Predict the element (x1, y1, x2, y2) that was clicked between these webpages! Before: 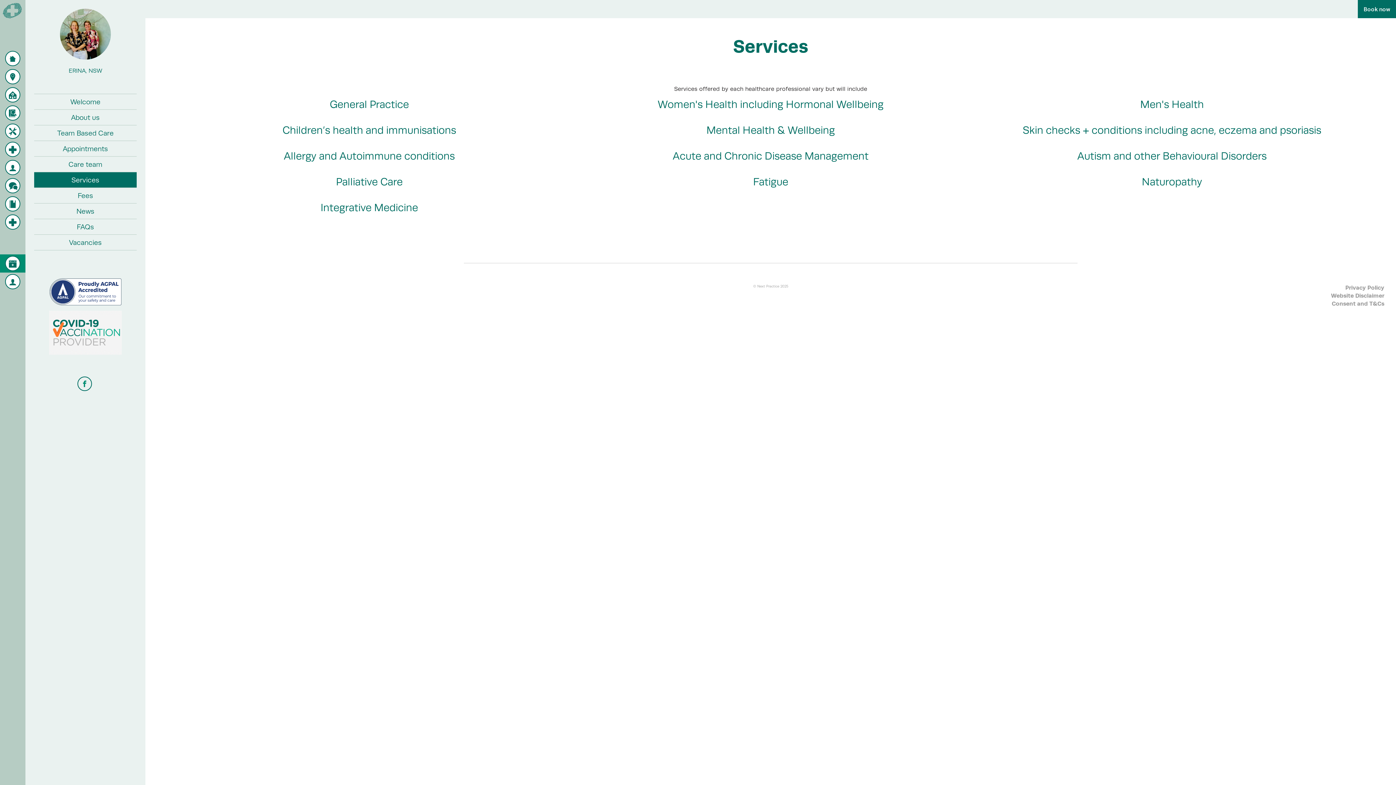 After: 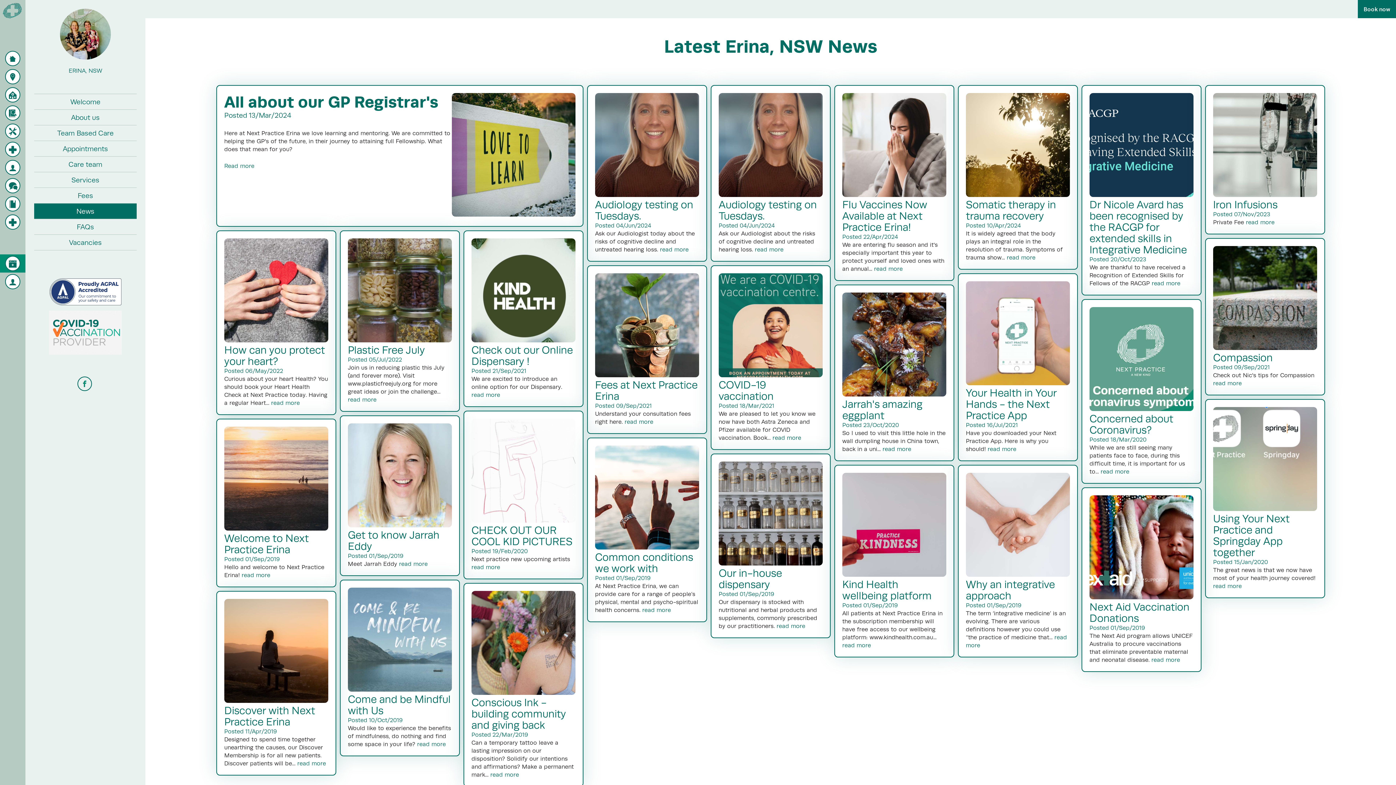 Action: label: News bbox: (34, 203, 136, 218)